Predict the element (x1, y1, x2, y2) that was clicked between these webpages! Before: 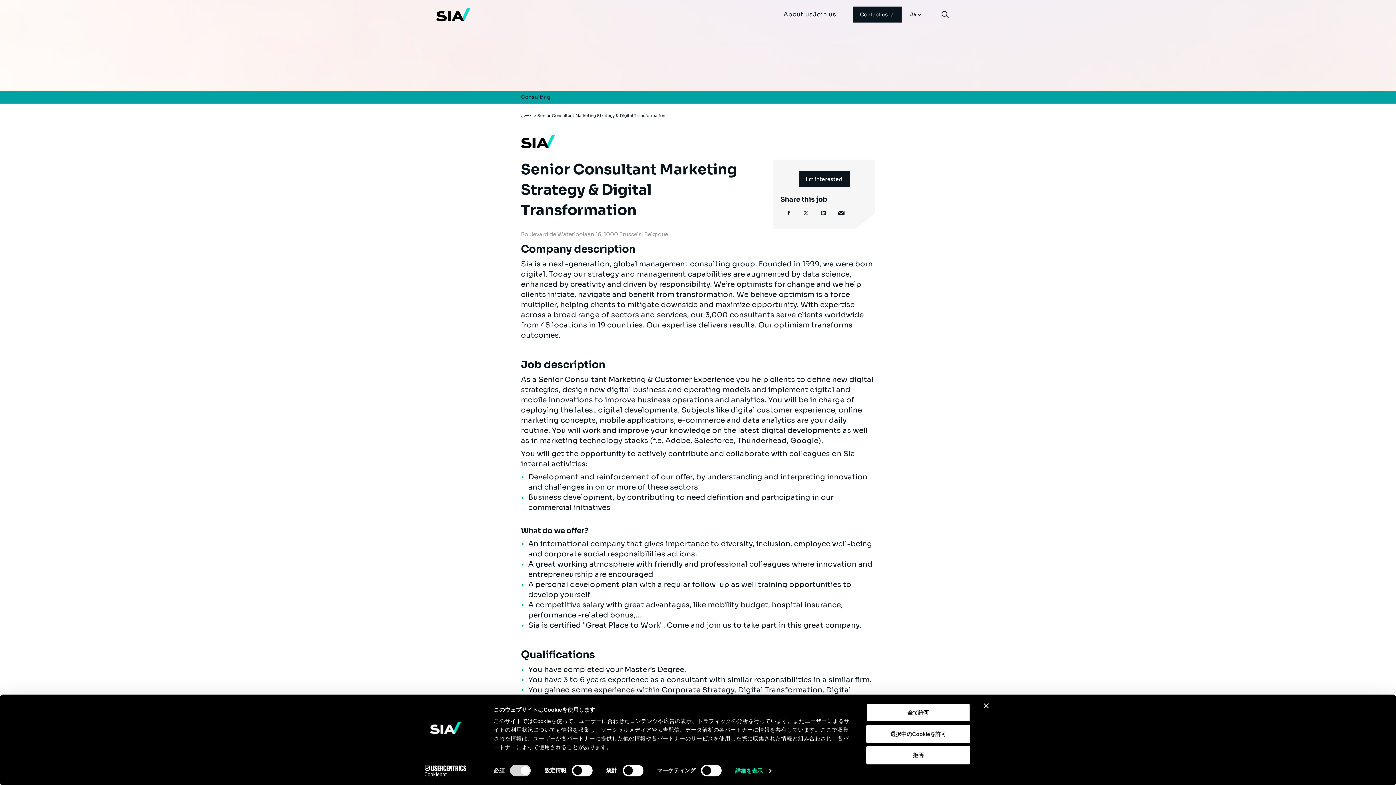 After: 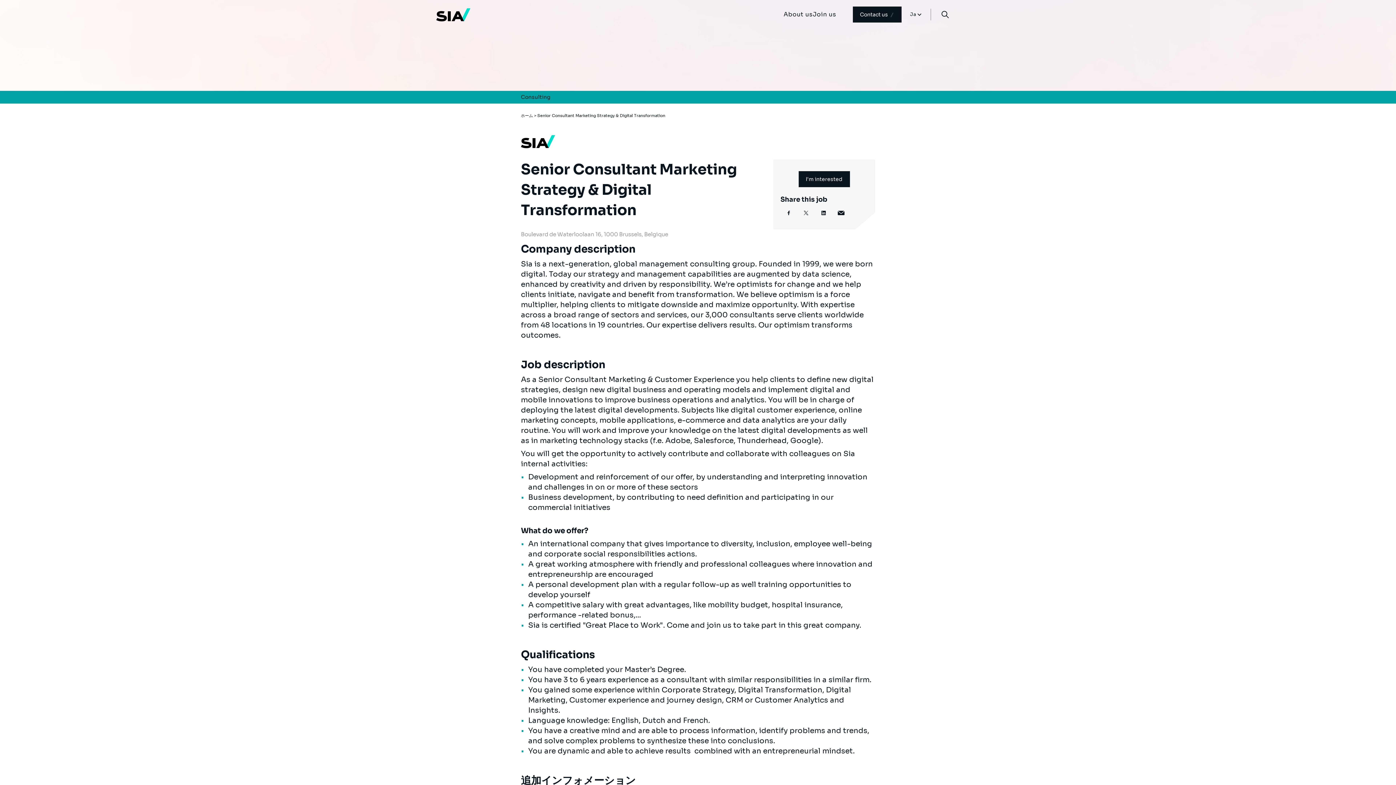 Action: bbox: (984, 703, 989, 708) label: バナーを閉じる